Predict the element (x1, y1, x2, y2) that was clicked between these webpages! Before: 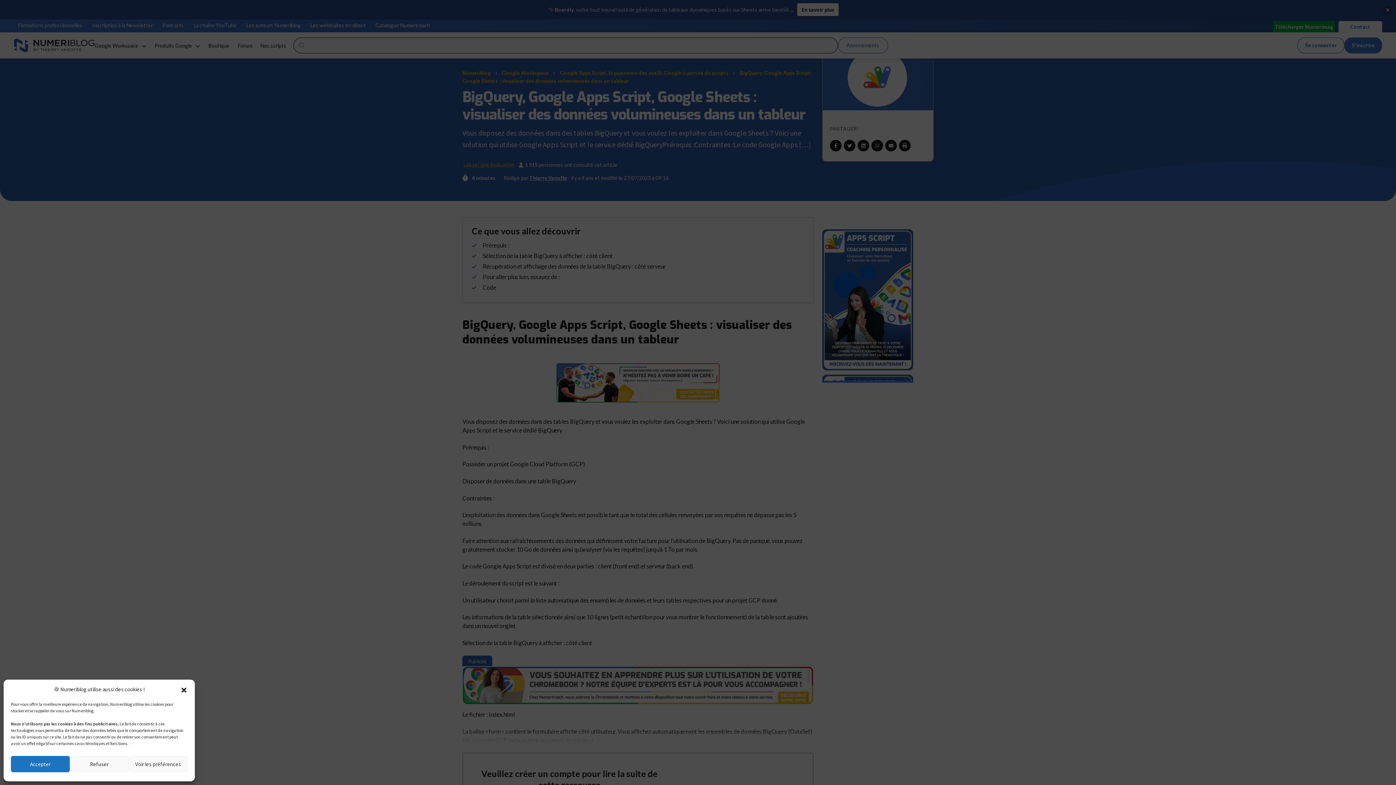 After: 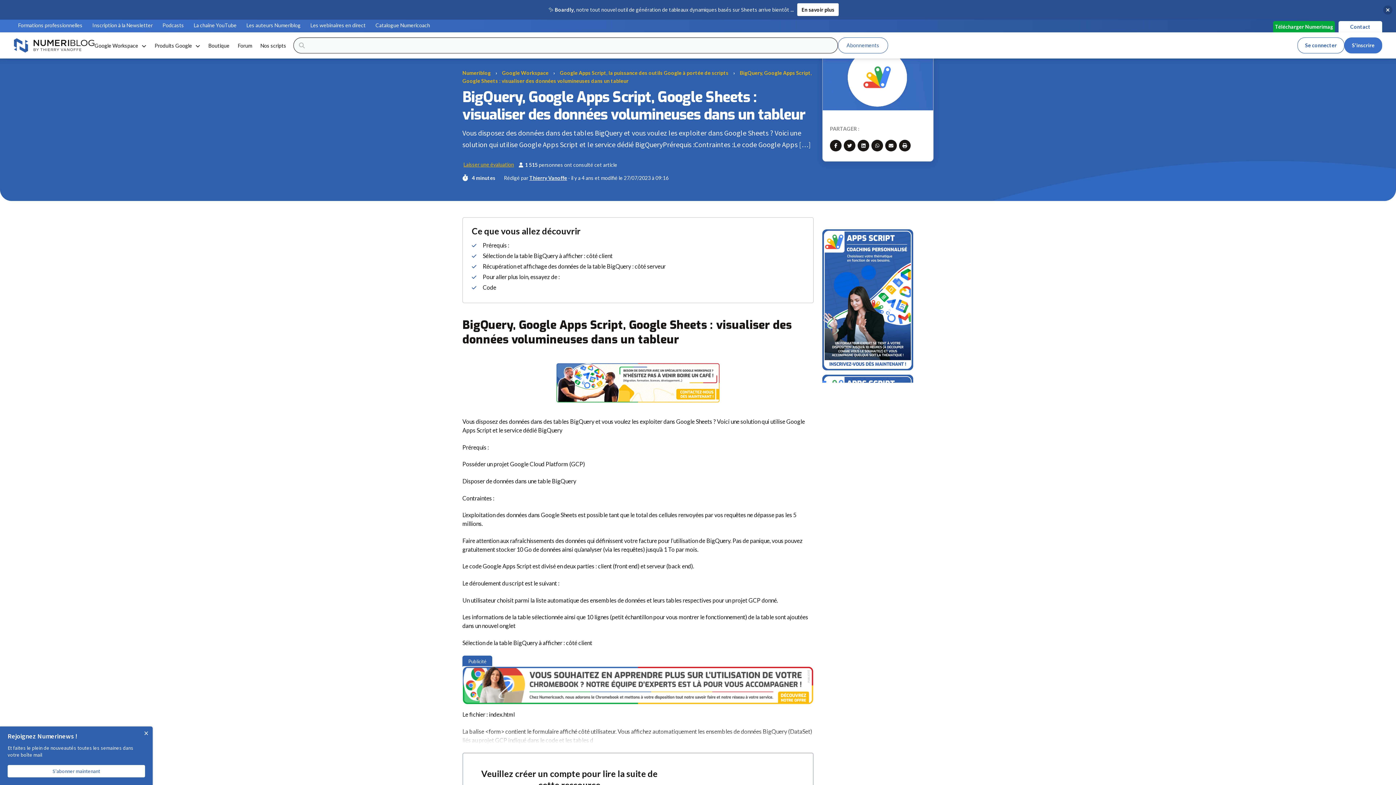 Action: label: Fermer la boîte de dialogue bbox: (180, 686, 187, 693)